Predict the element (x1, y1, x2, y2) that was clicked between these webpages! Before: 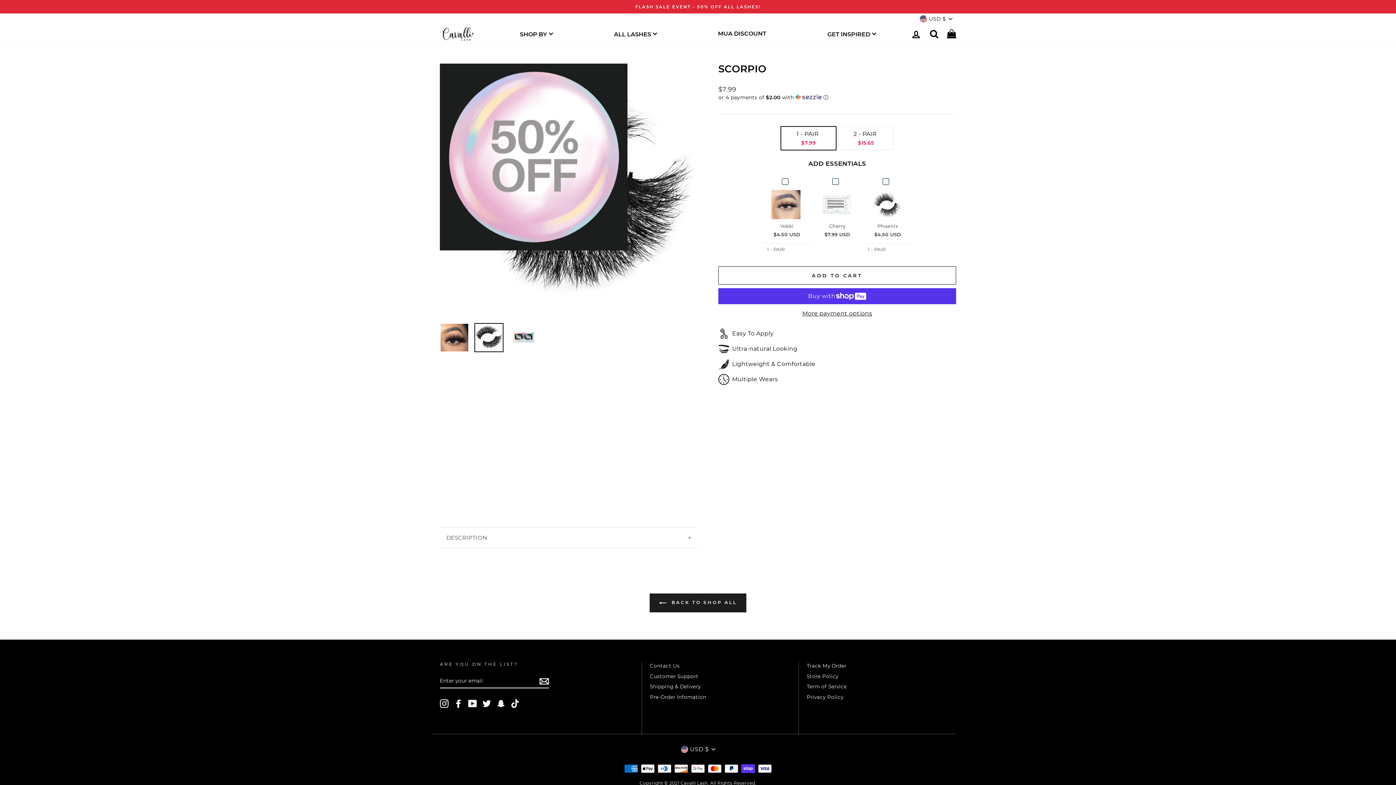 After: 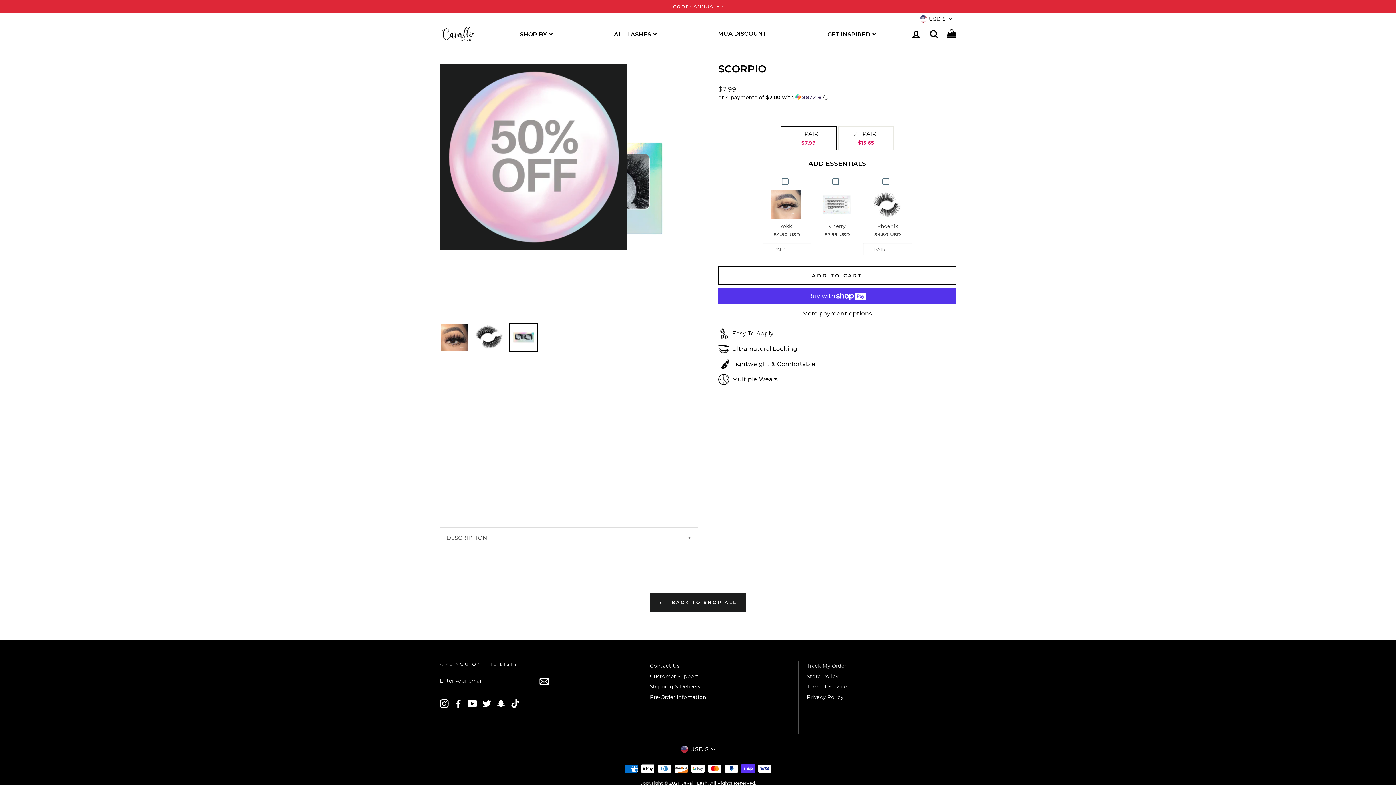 Action: bbox: (509, 324, 537, 351)